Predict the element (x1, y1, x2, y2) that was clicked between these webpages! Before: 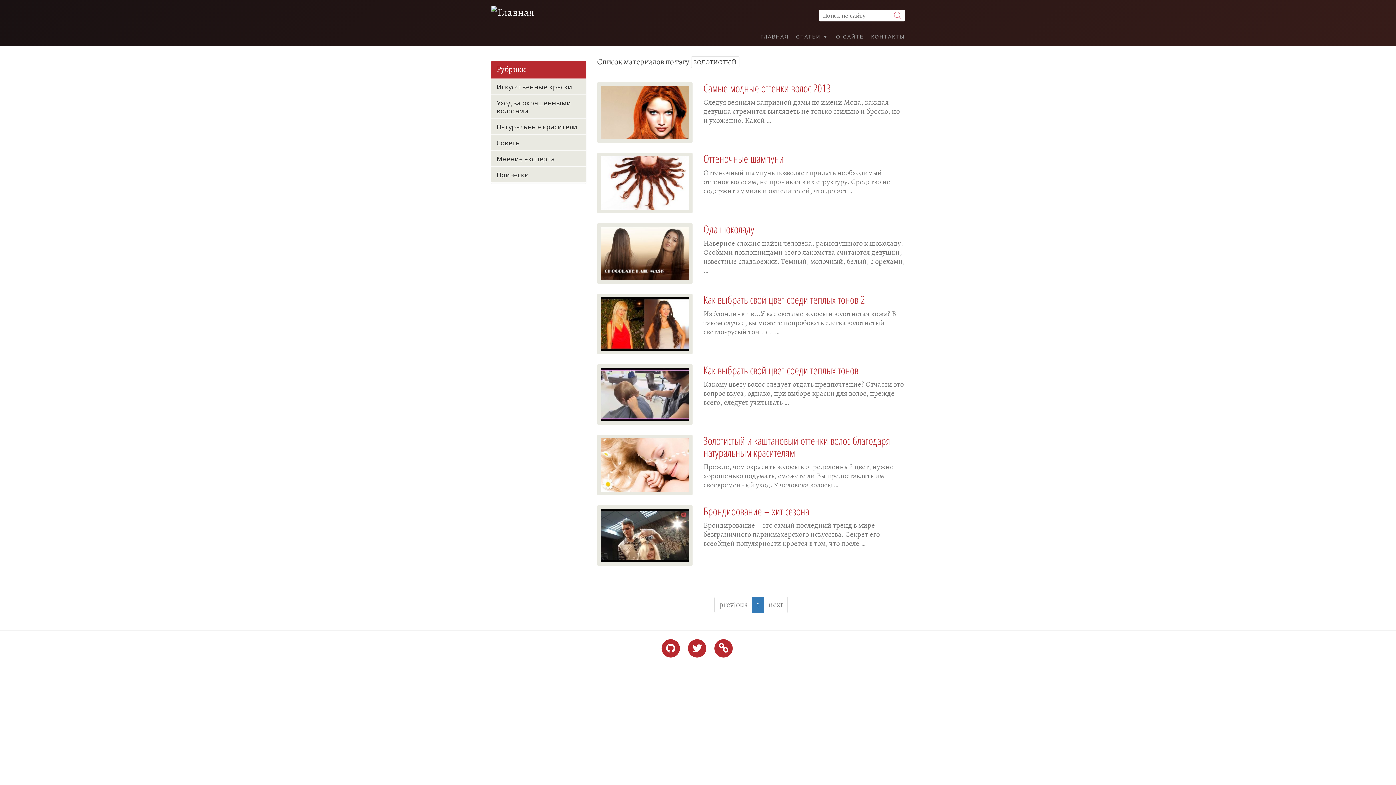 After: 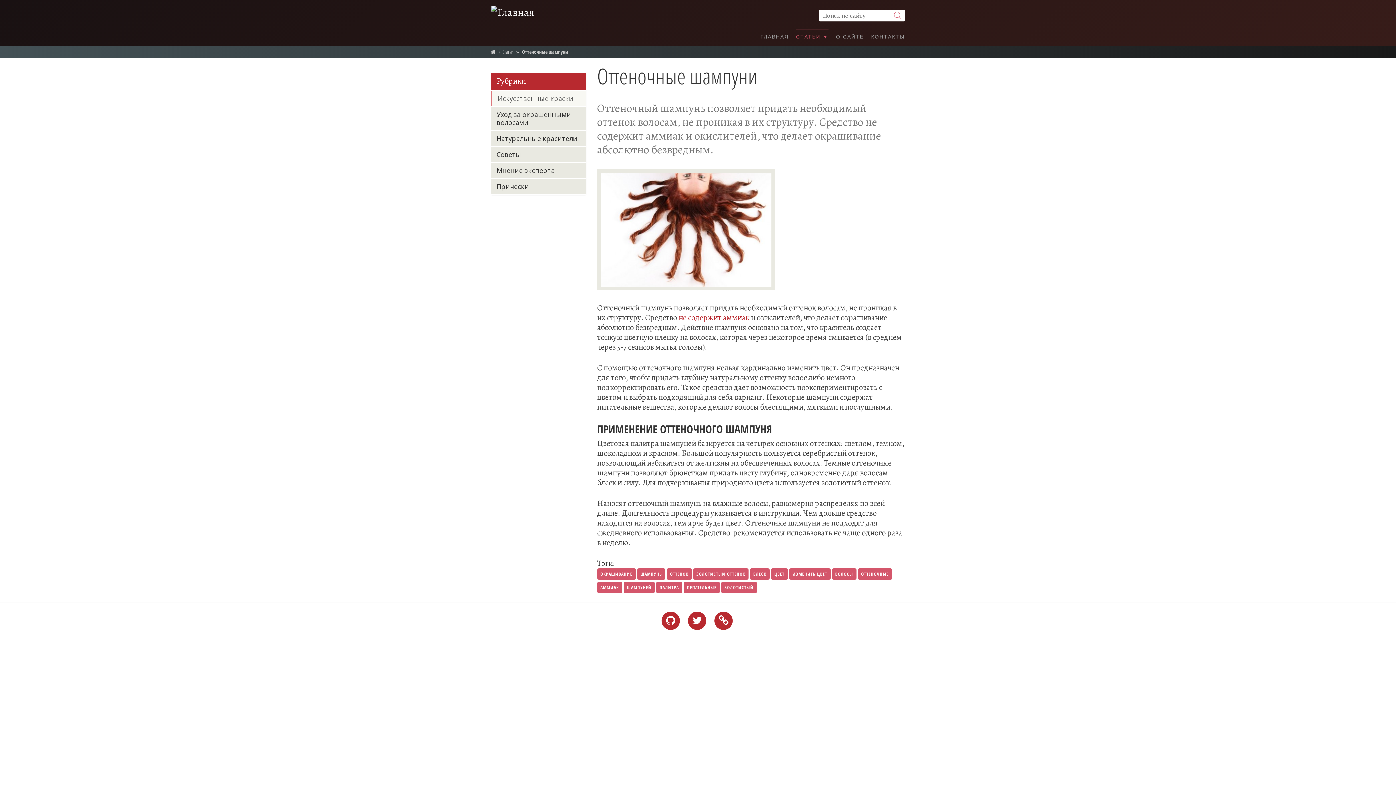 Action: bbox: (597, 152, 692, 213)